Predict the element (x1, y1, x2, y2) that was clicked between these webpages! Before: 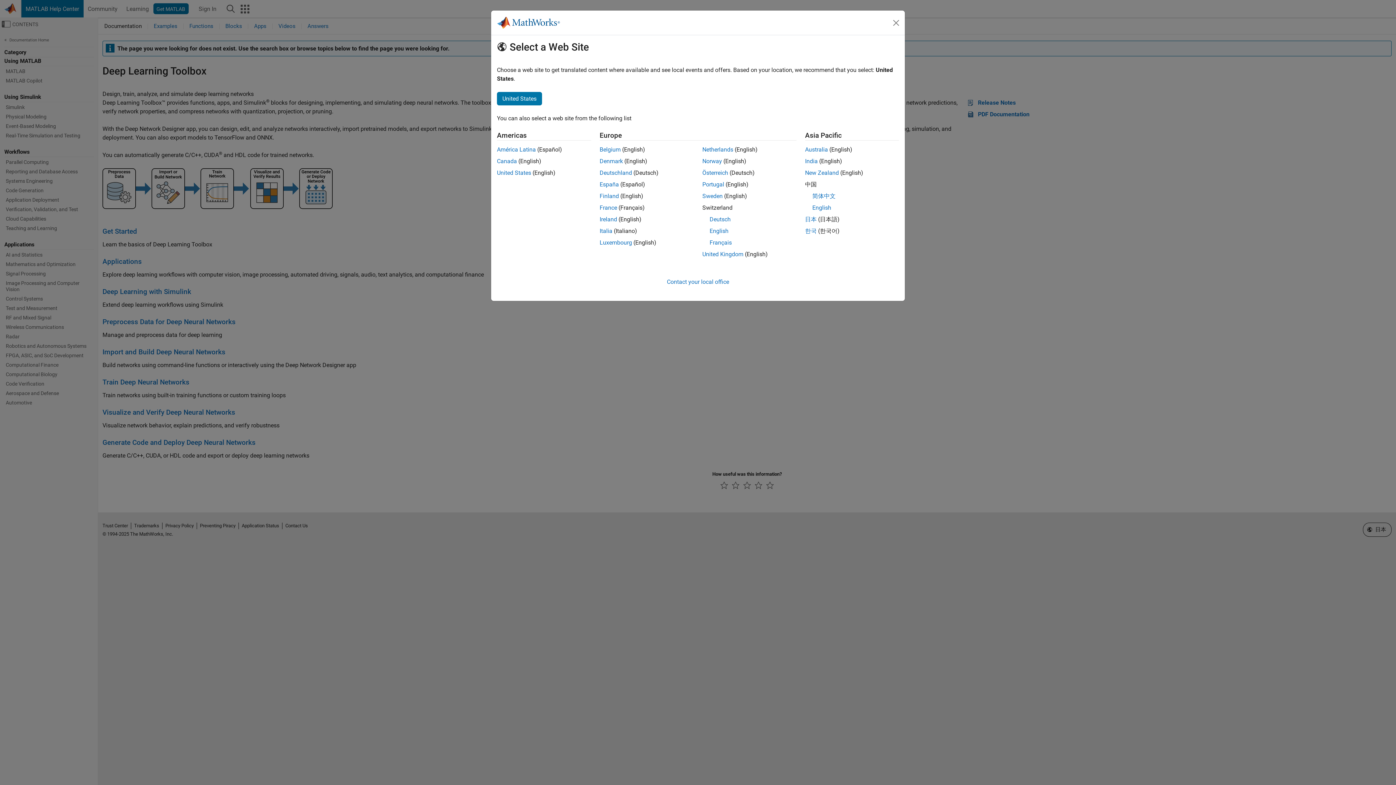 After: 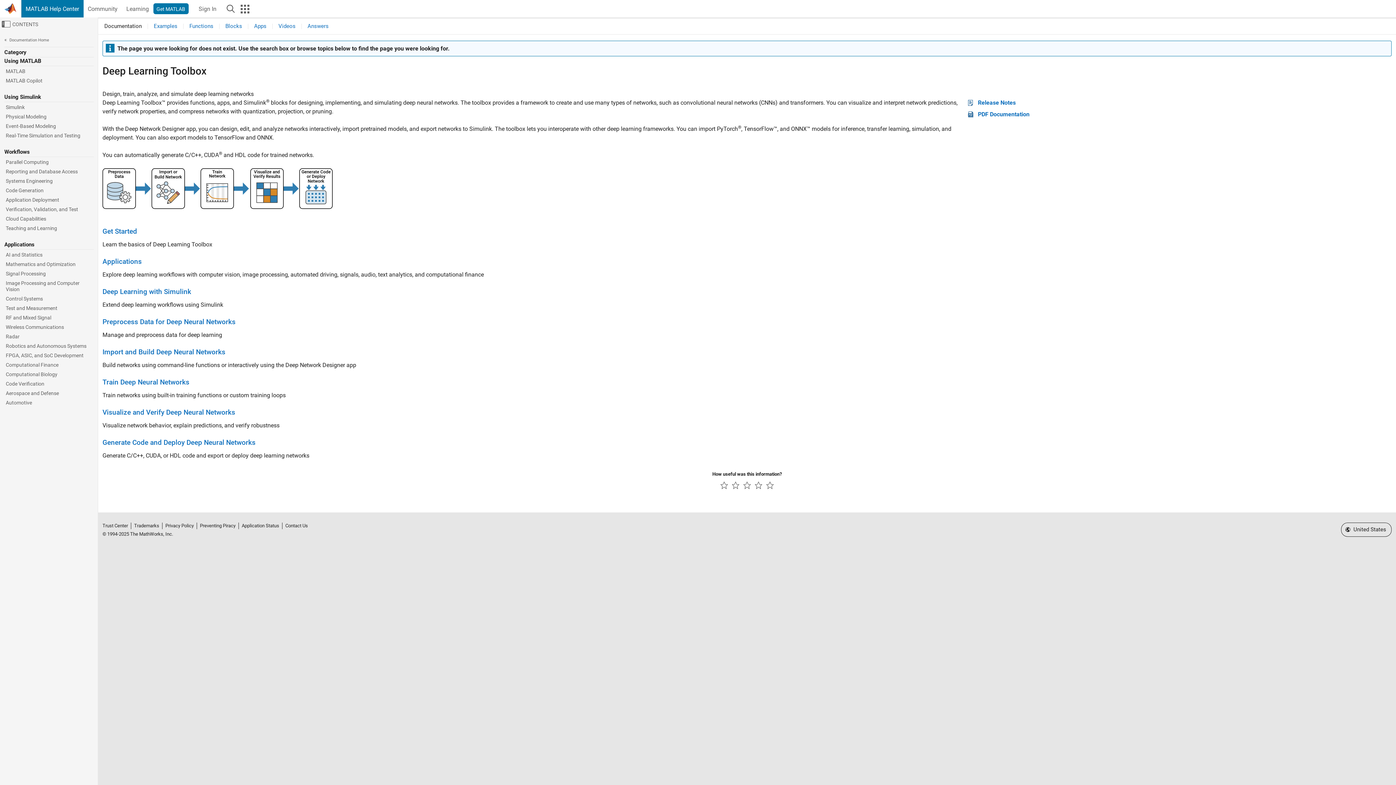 Action: bbox: (702, 181, 724, 188) label: Portugal